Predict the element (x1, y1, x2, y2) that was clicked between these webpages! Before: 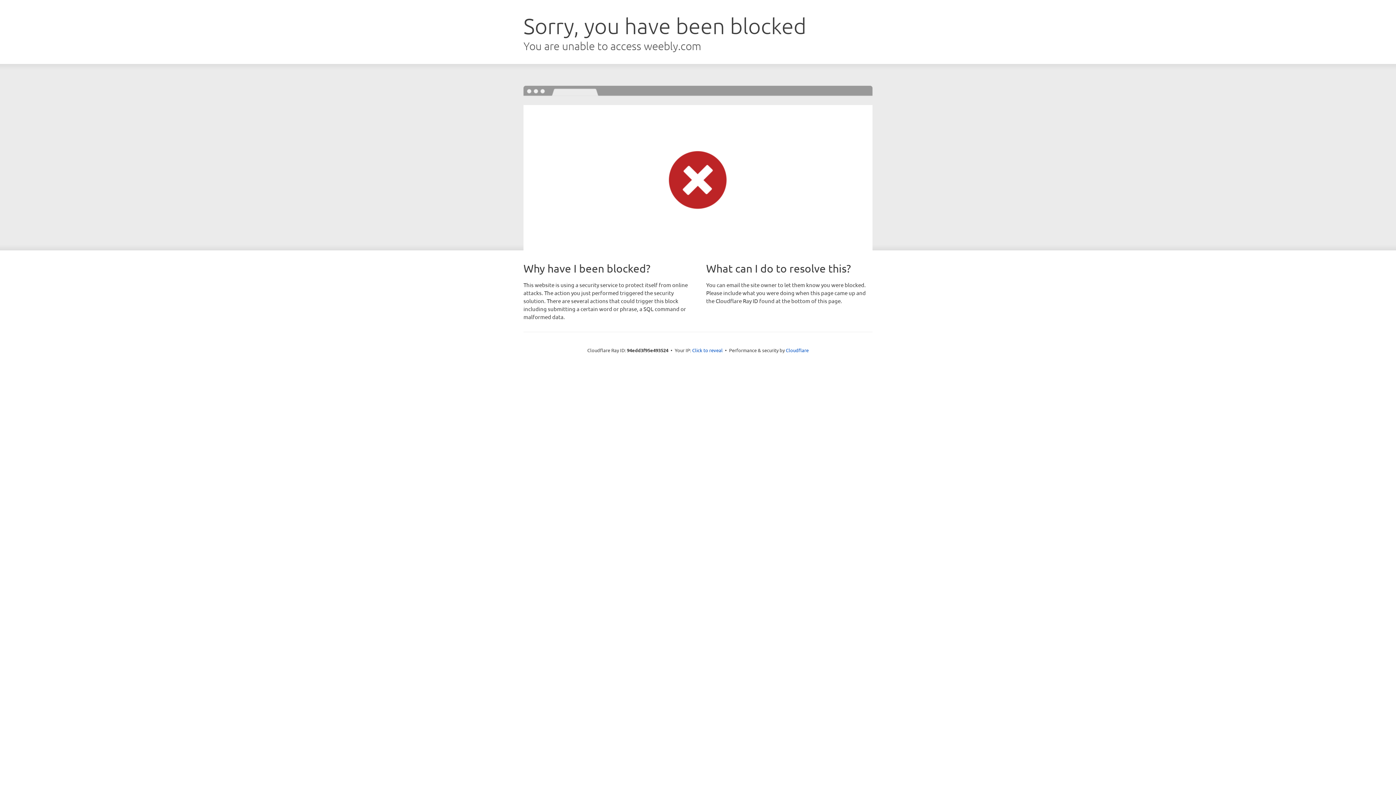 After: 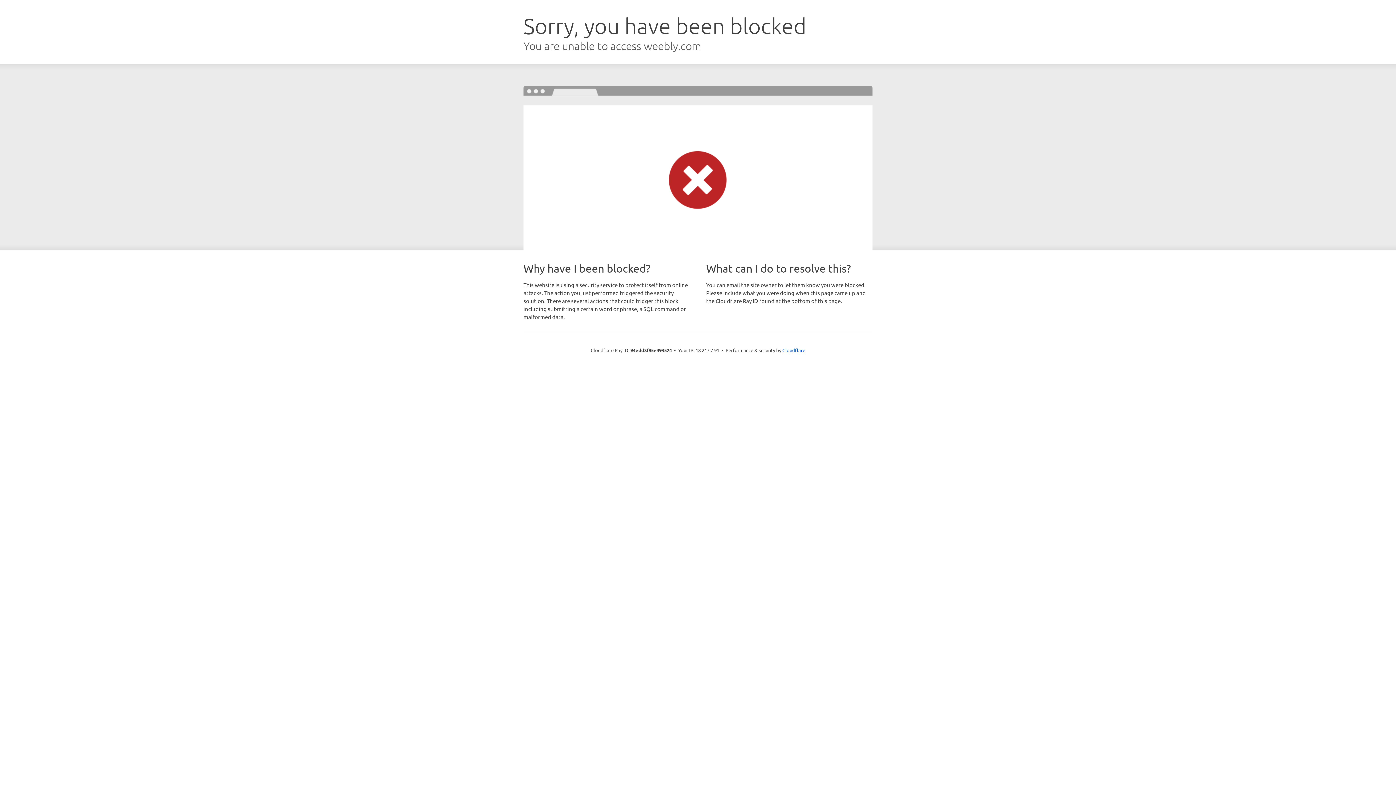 Action: label: Click to reveal bbox: (692, 346, 722, 353)